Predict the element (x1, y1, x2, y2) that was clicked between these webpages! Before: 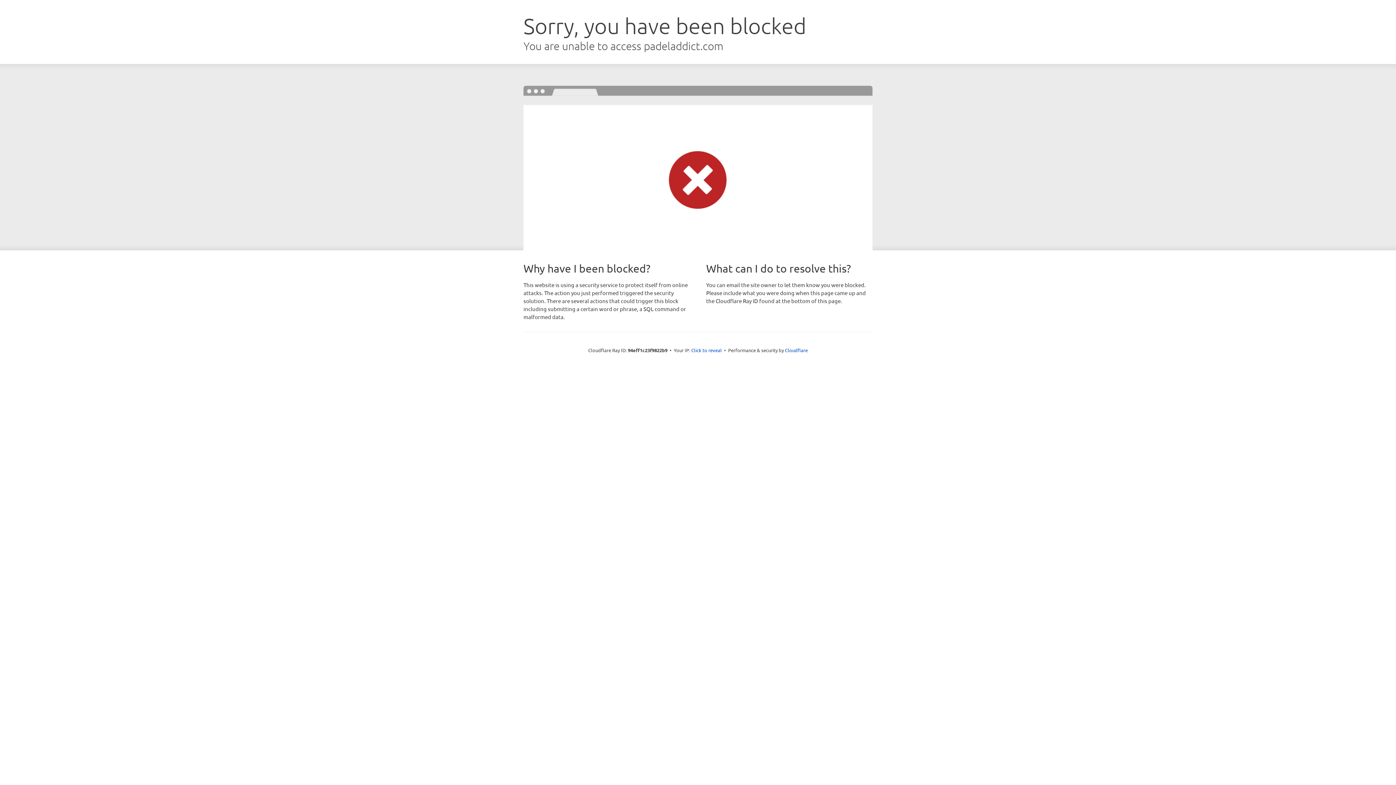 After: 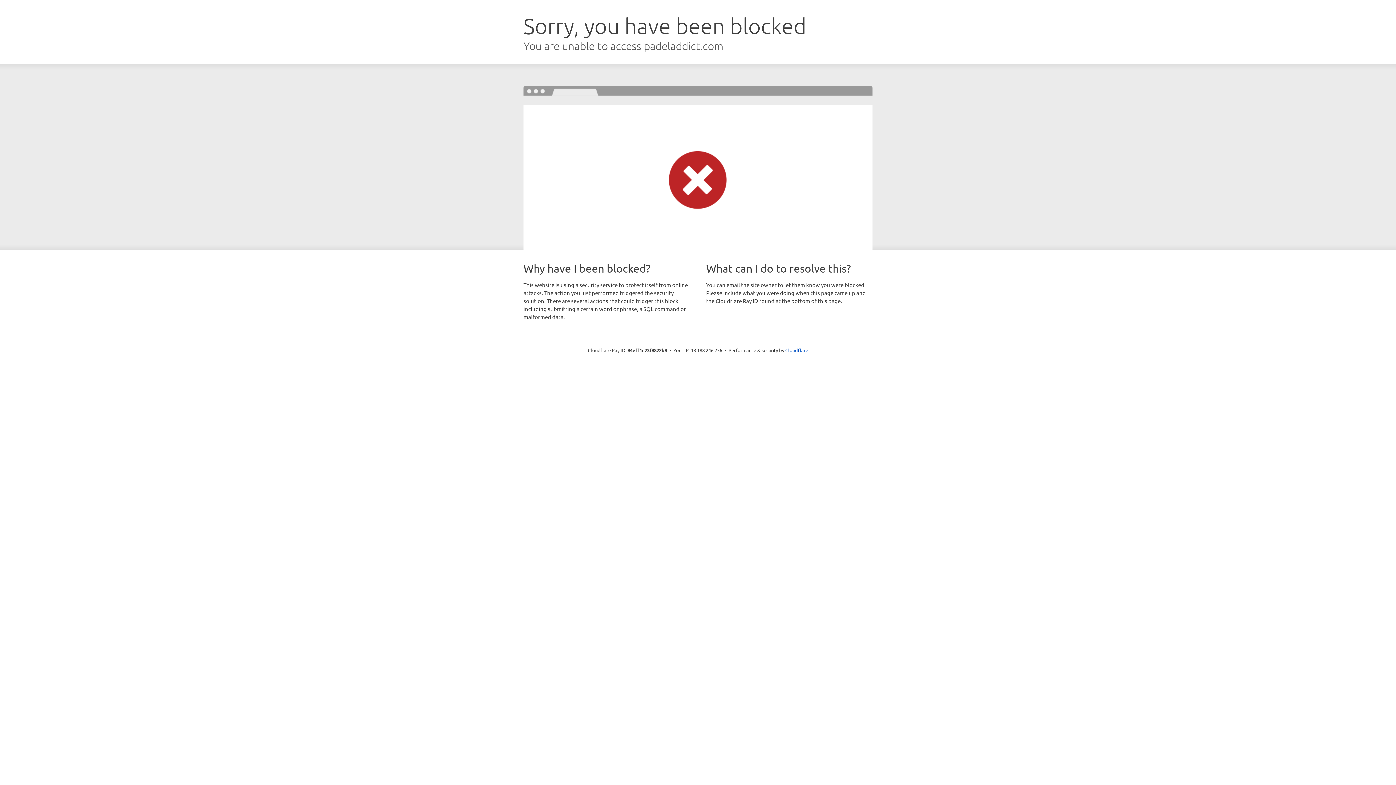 Action: label: Click to reveal bbox: (691, 346, 722, 353)